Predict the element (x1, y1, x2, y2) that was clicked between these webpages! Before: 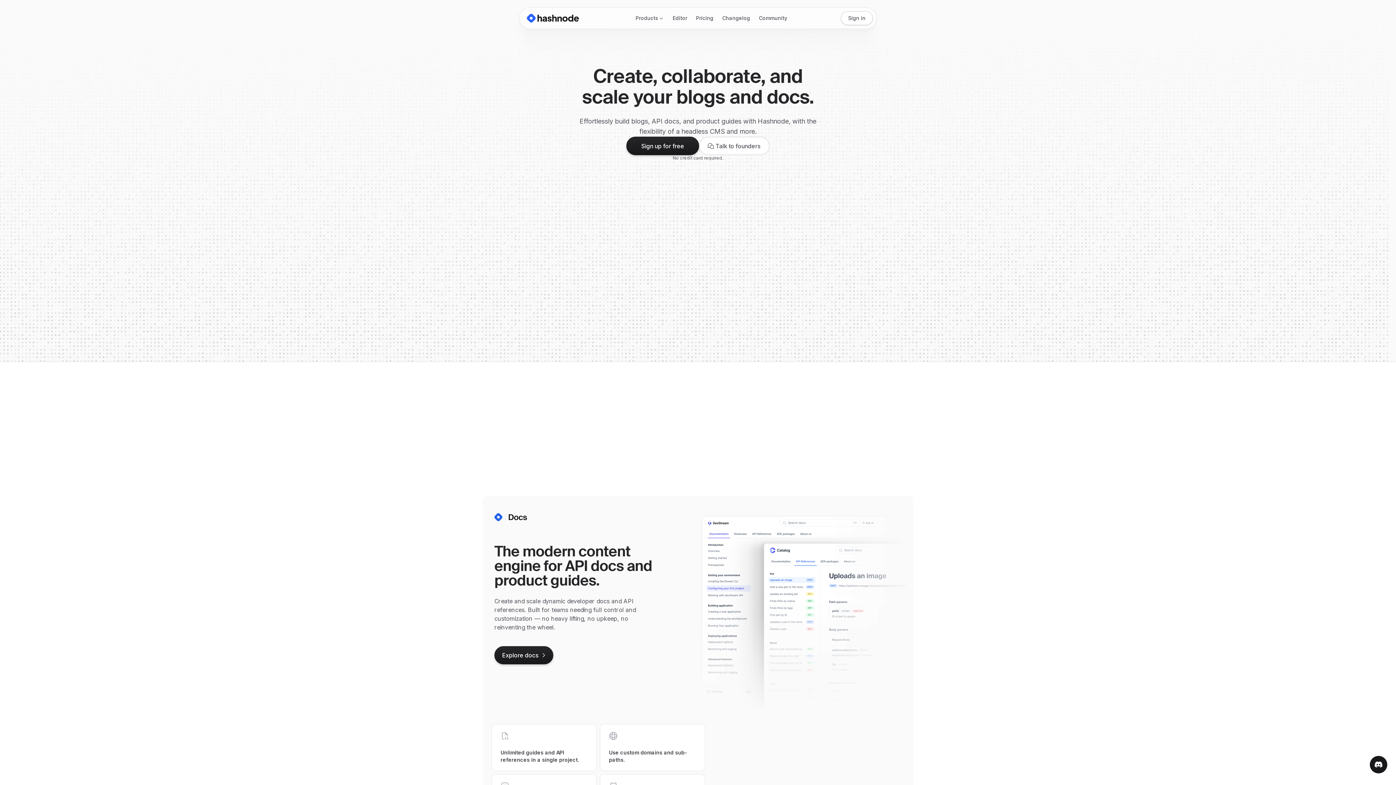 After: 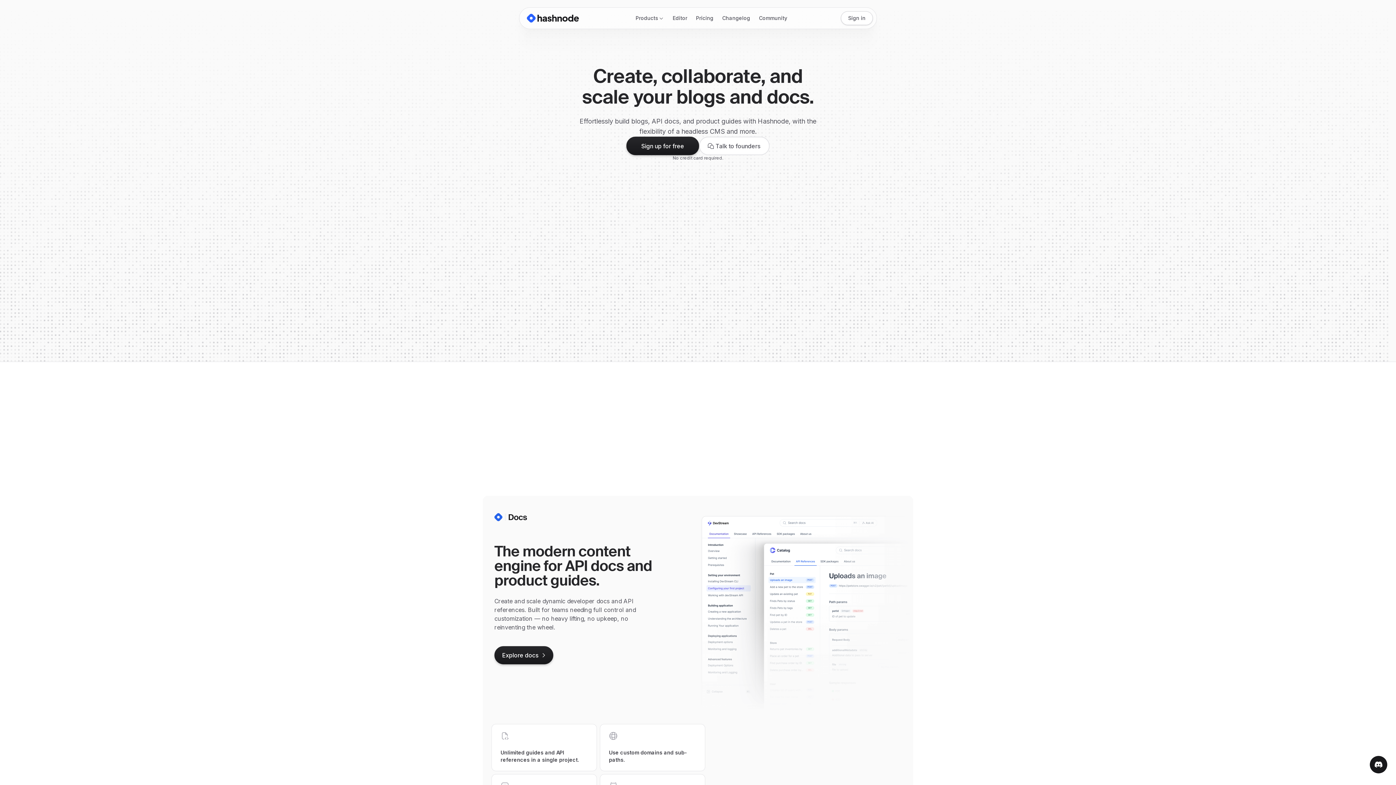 Action: bbox: (580, 418, 625, 429)